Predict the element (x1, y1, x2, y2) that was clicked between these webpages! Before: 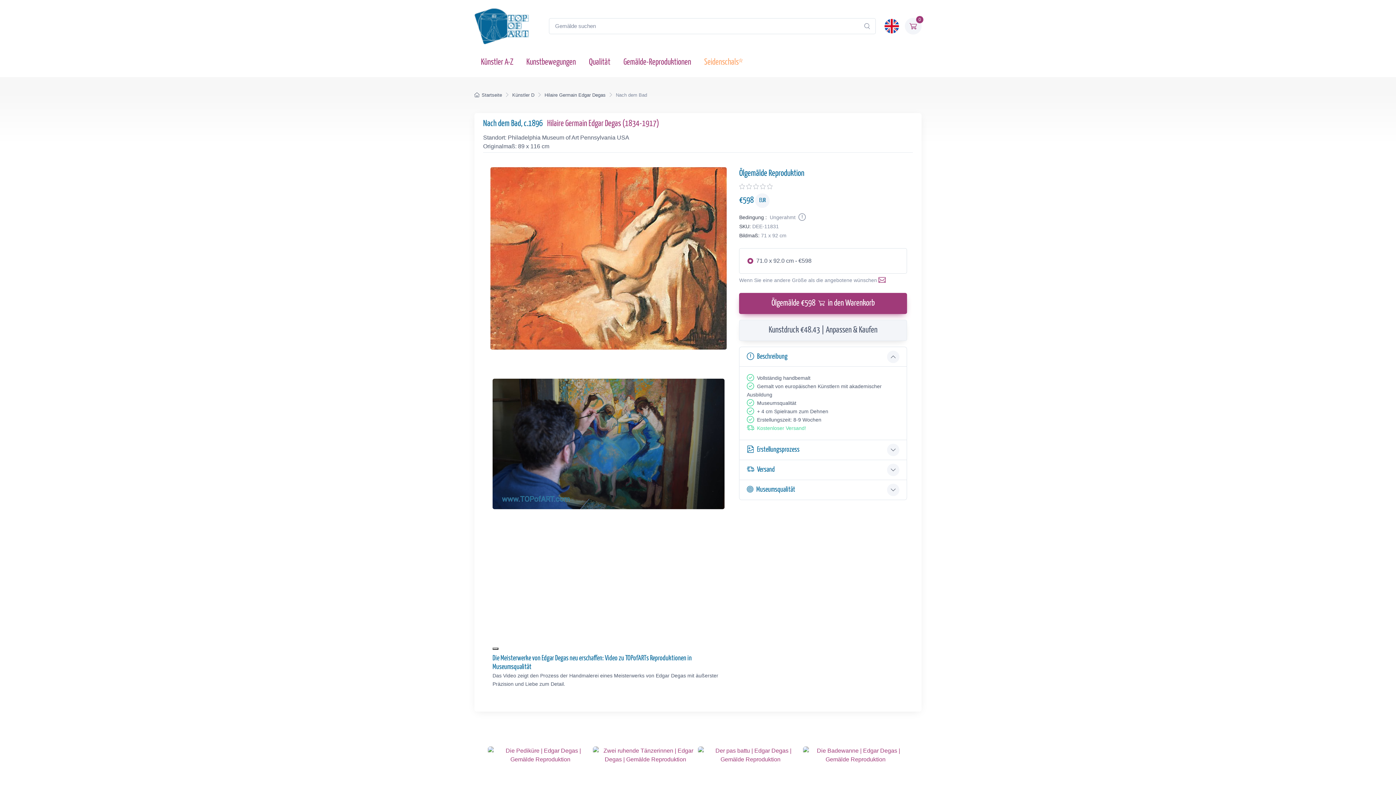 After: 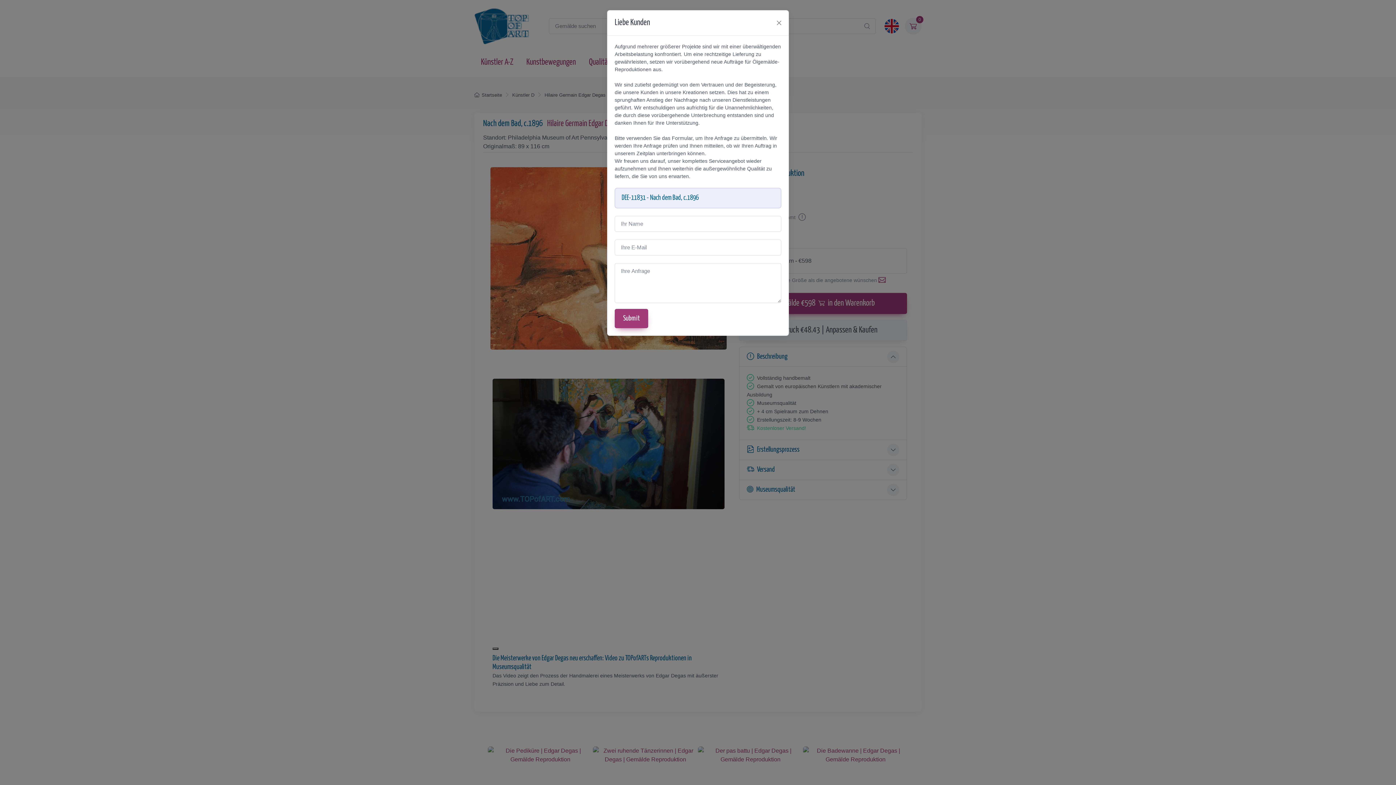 Action: label: Ölgemälde €598in den Warenkorb bbox: (739, 293, 907, 314)